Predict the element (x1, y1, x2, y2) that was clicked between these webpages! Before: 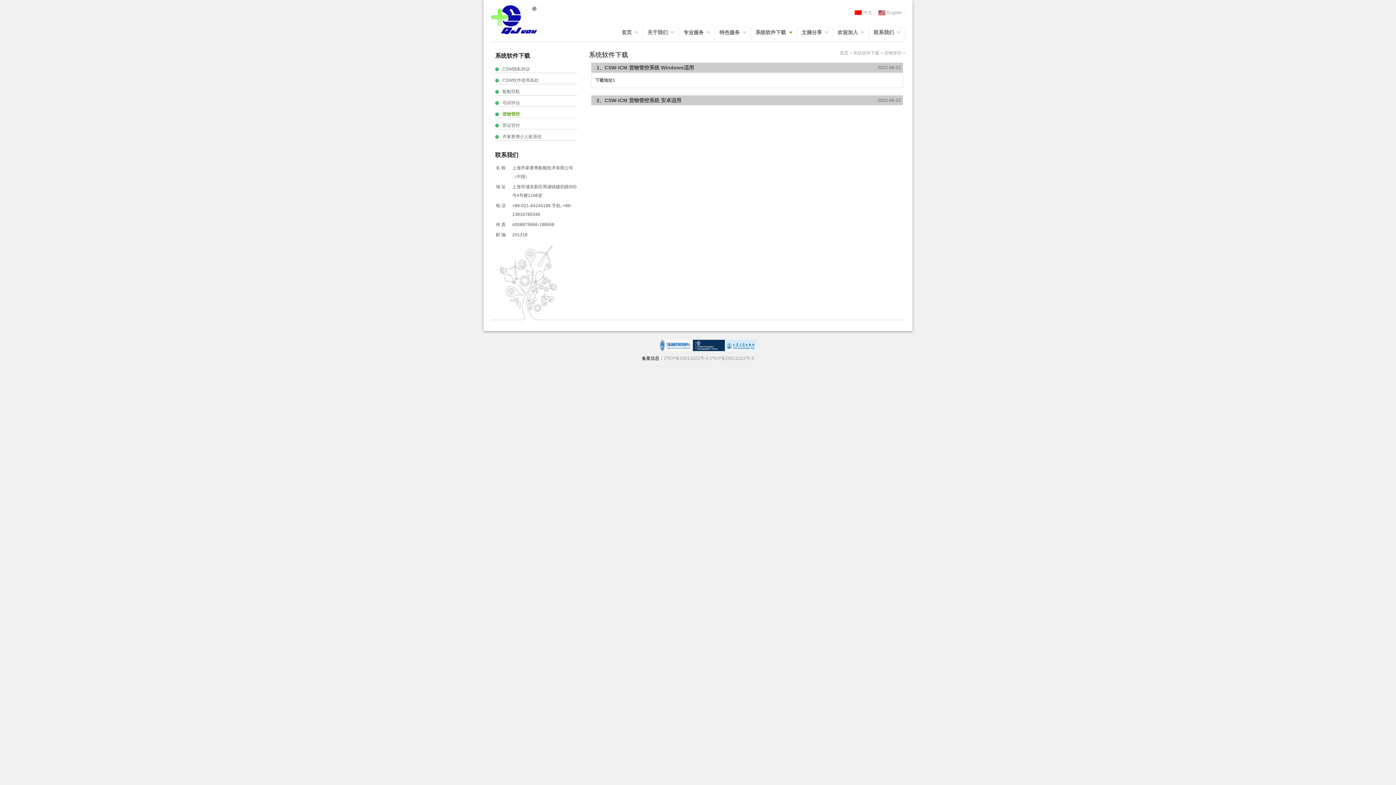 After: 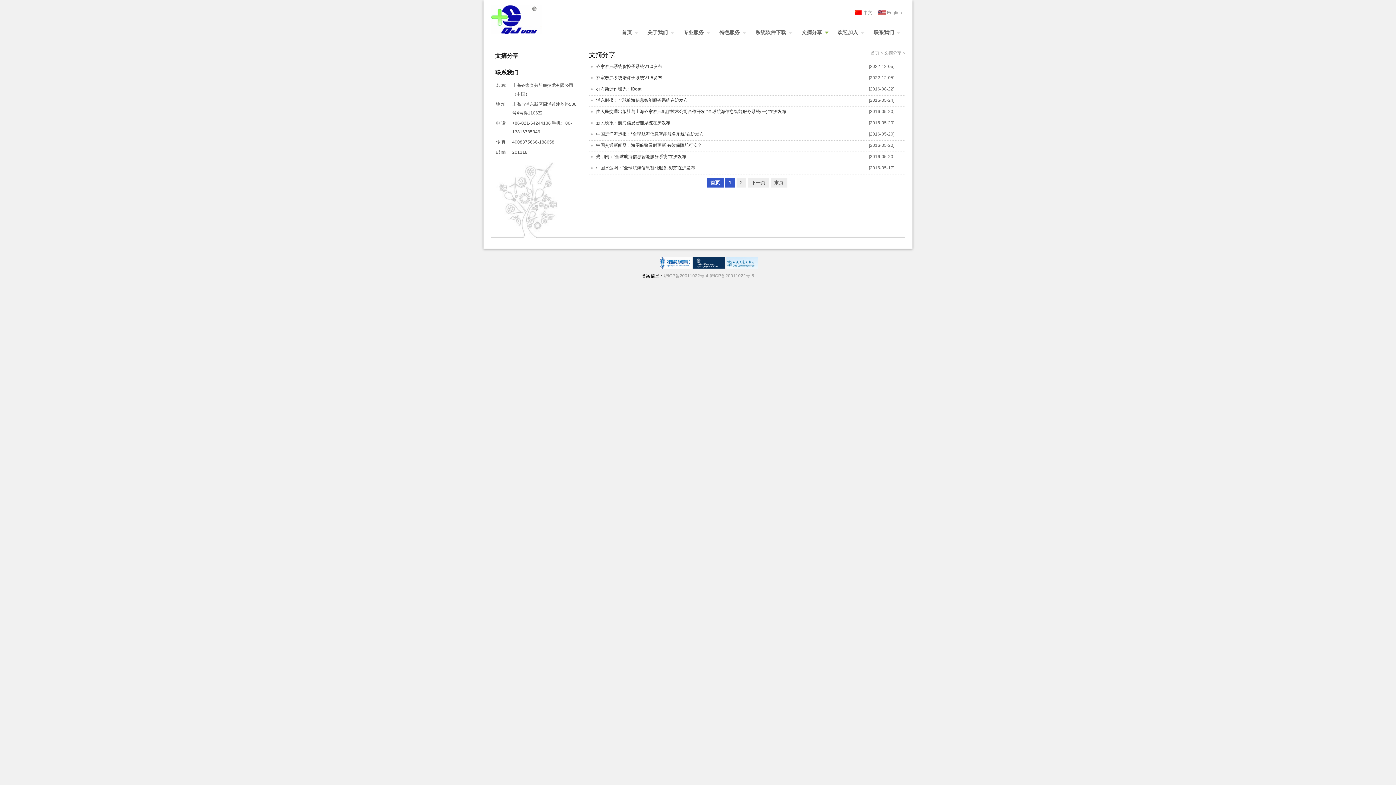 Action: bbox: (797, 27, 828, 39) label: 文摘分享